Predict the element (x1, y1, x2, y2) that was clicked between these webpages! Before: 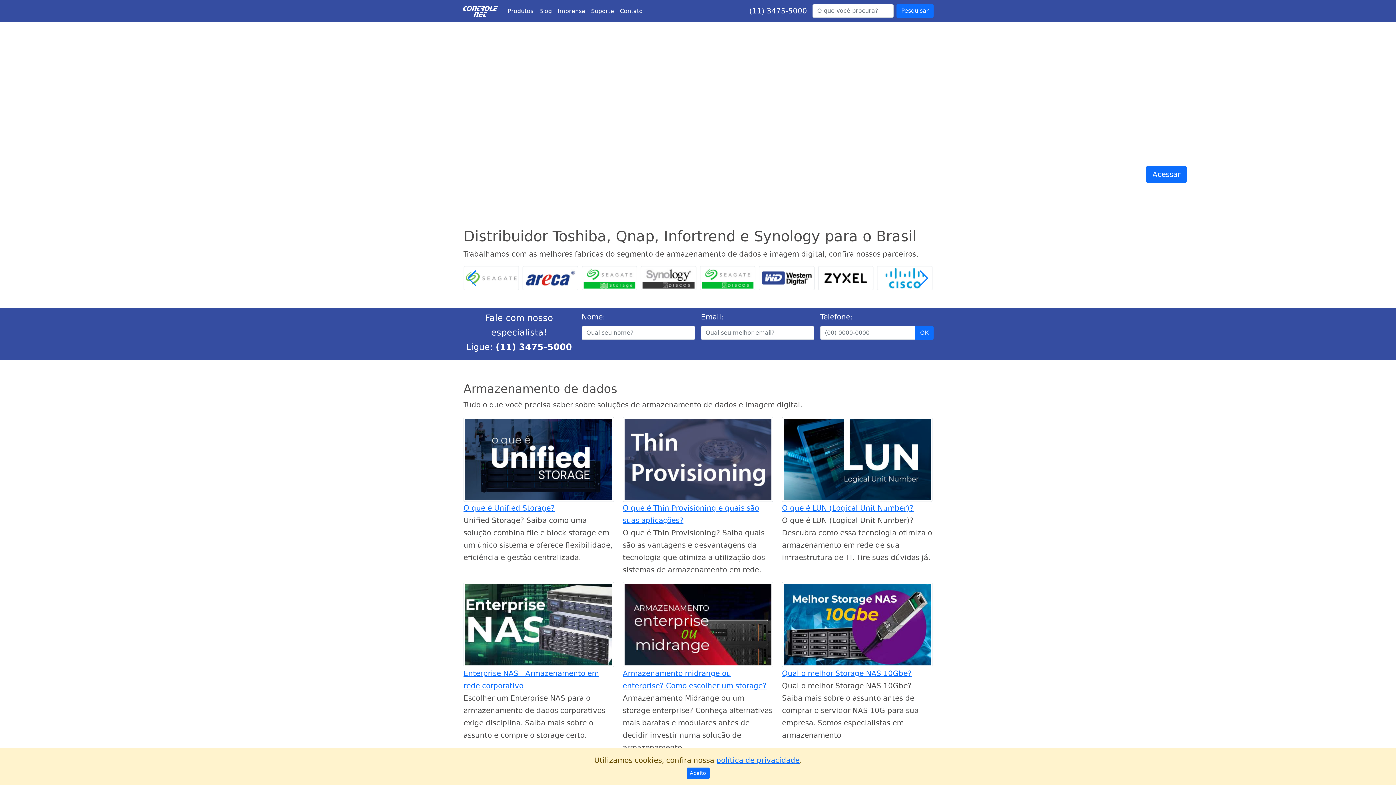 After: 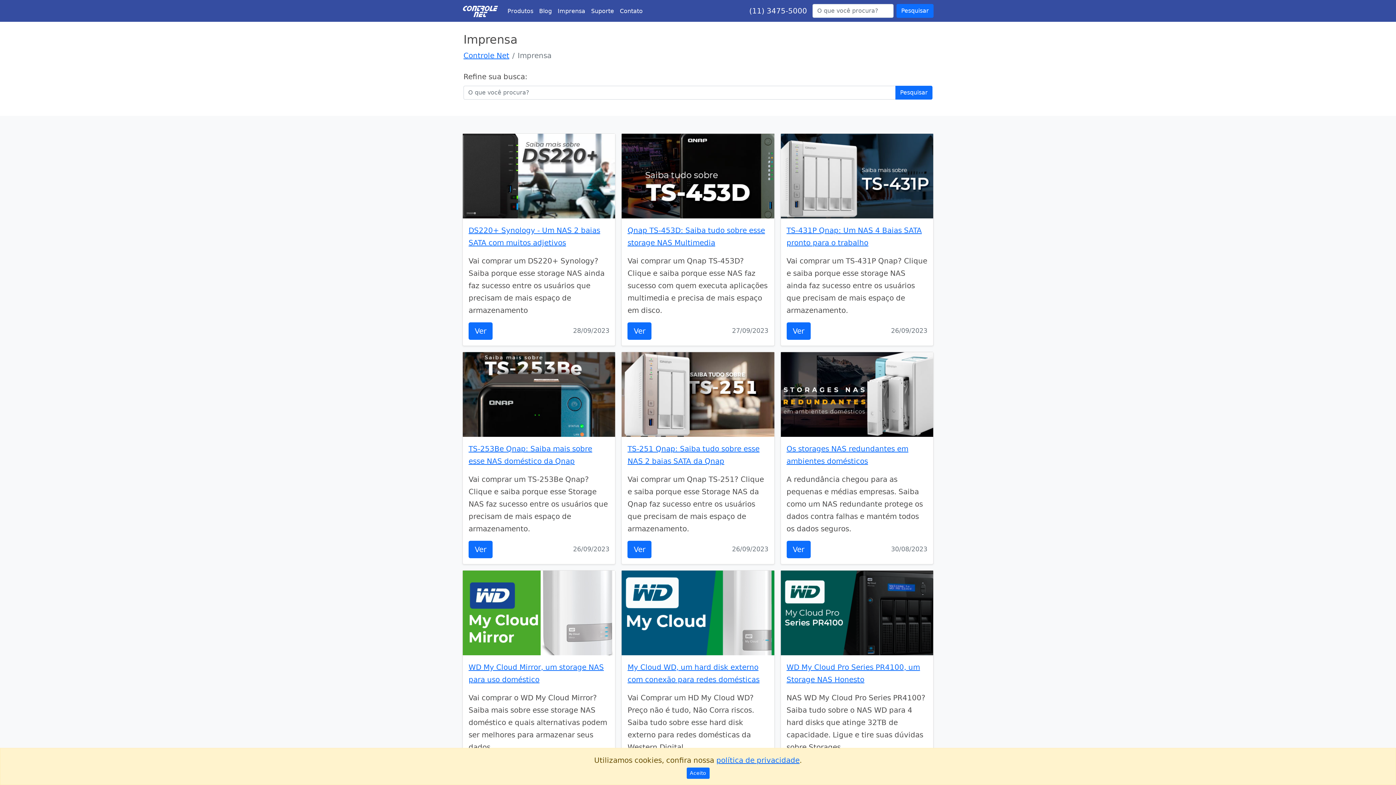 Action: bbox: (554, 3, 588, 18) label: Imprensa